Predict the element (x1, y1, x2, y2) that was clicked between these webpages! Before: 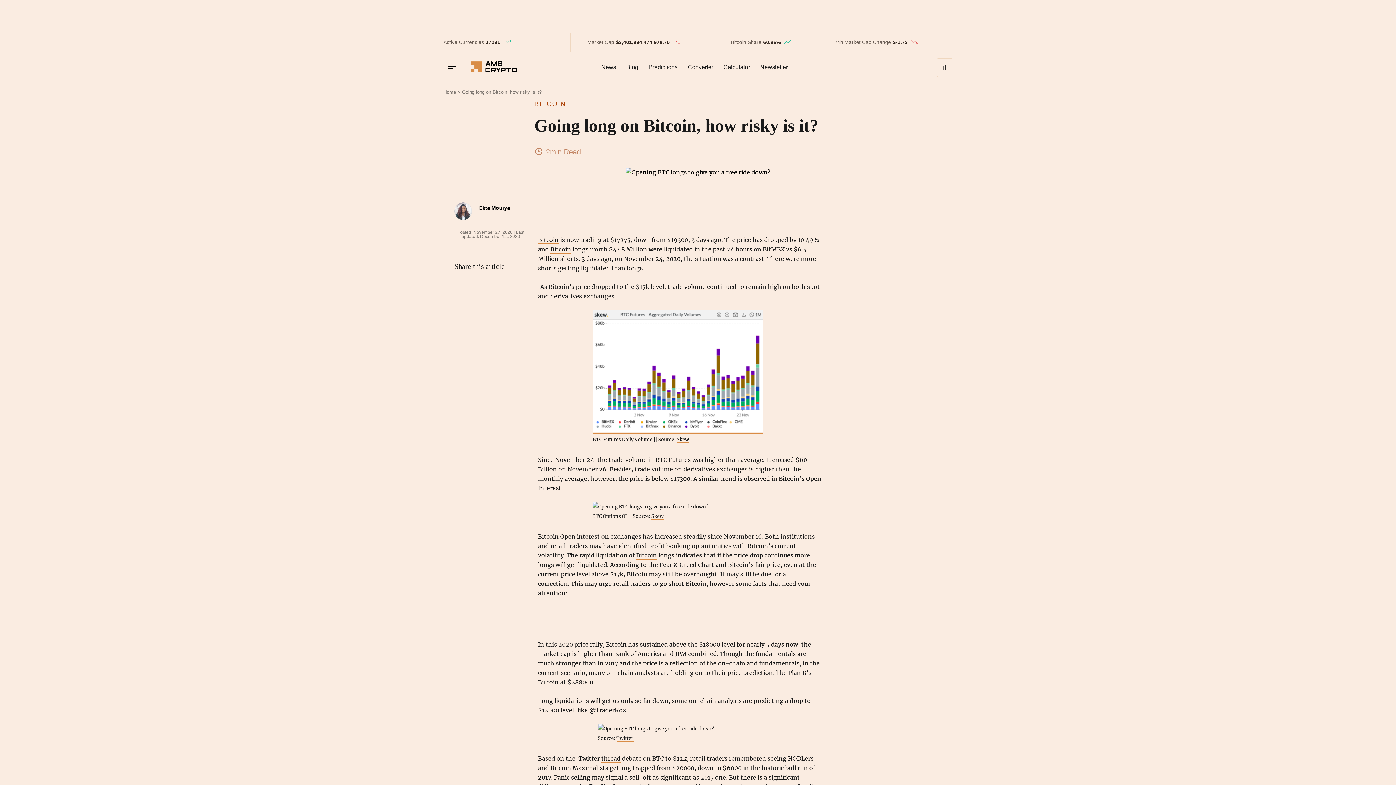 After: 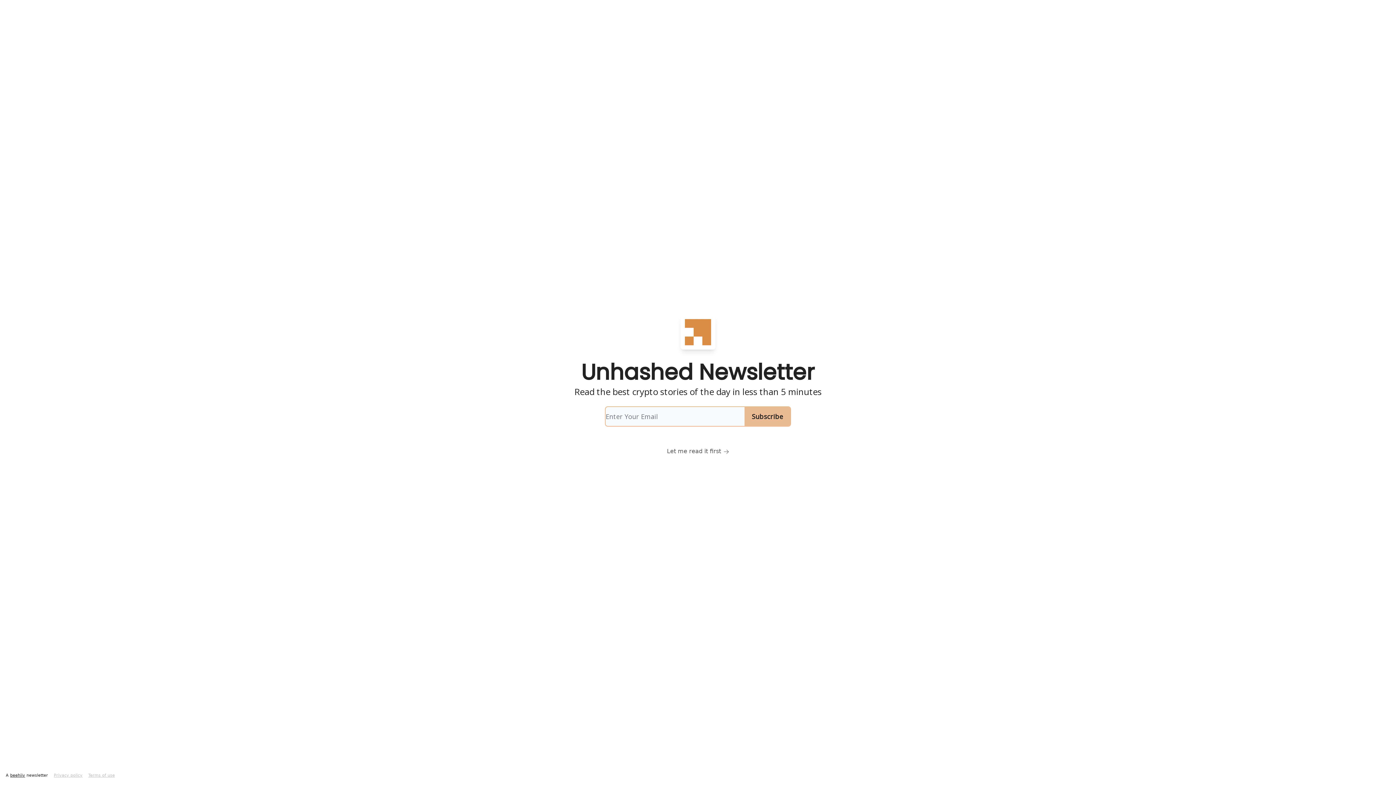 Action: label: Newsletter bbox: (756, 57, 792, 76)